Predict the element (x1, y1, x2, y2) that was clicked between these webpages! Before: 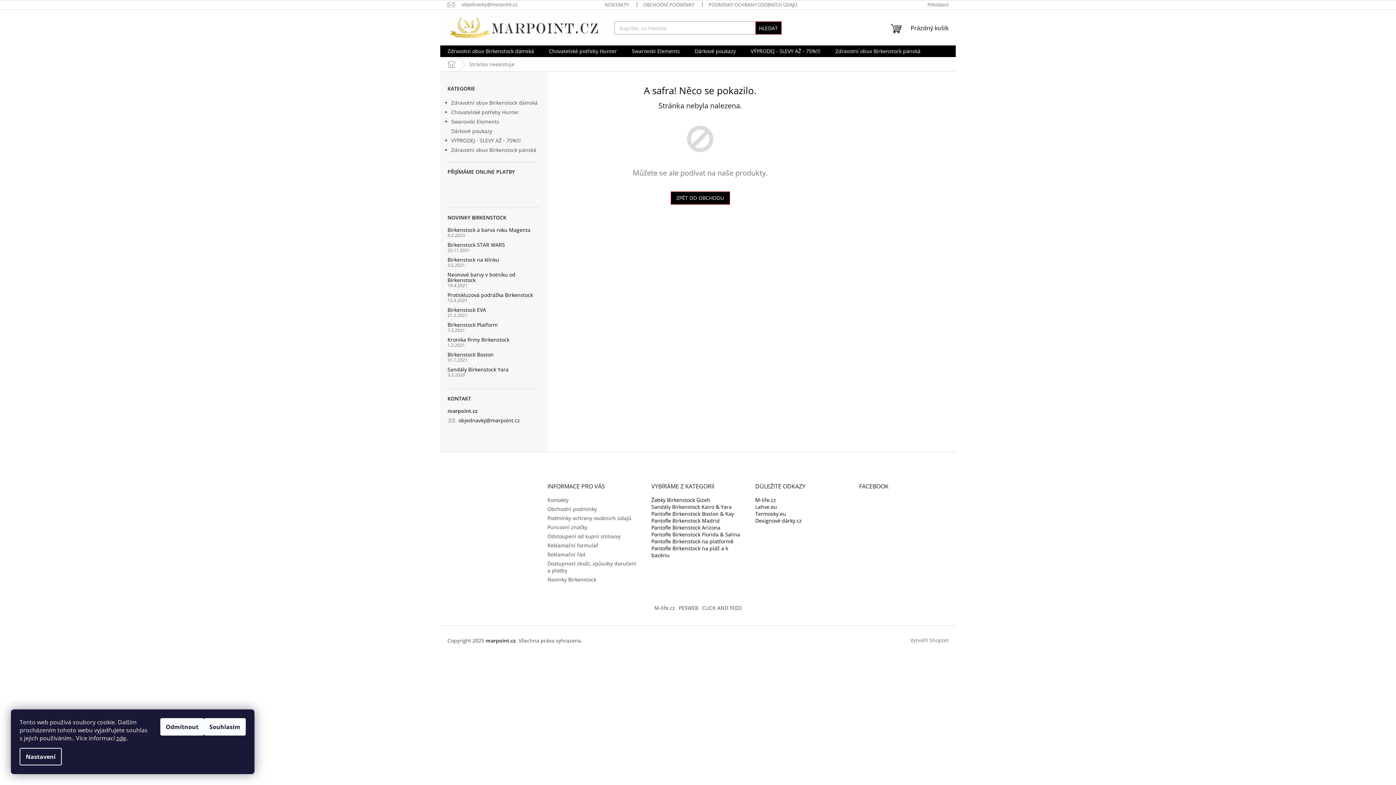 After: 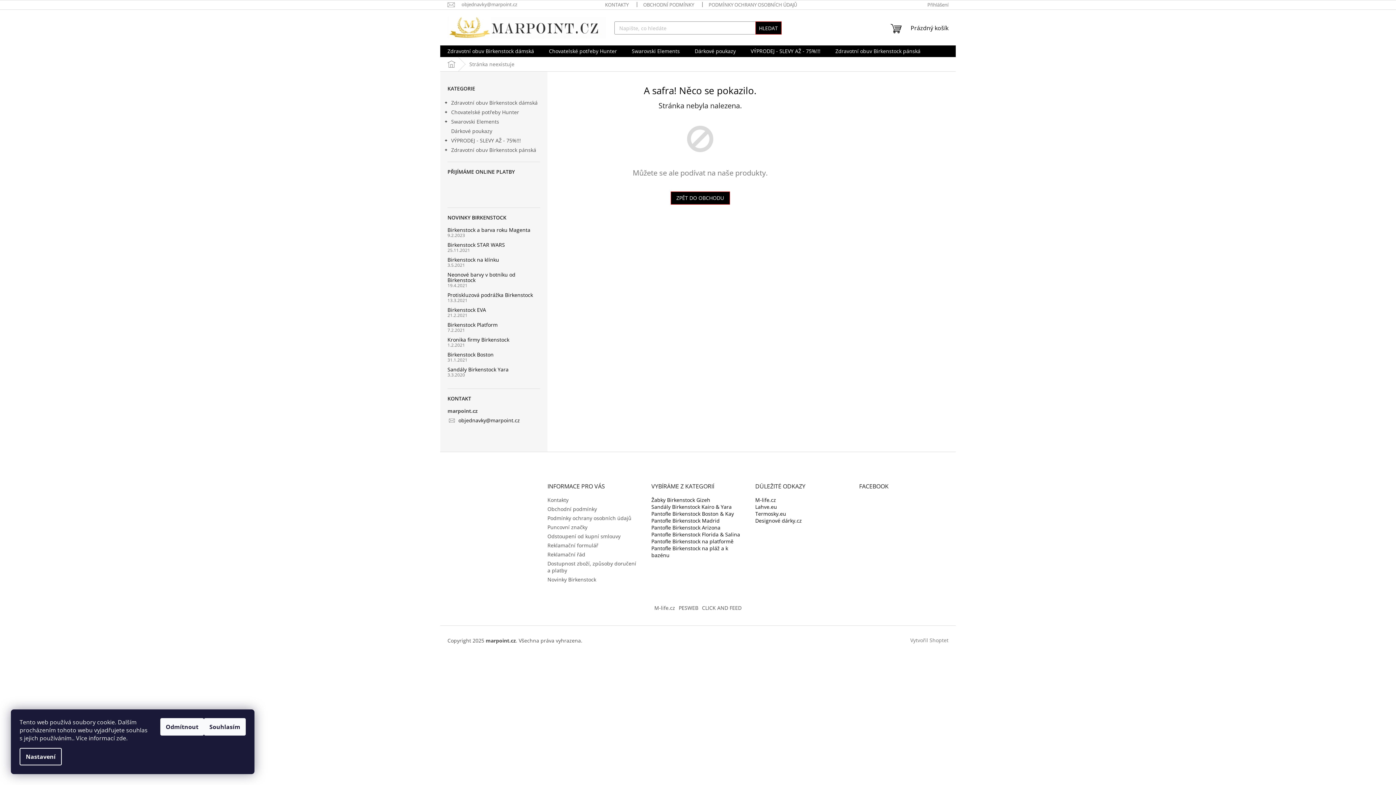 Action: bbox: (116, 734, 126, 742) label: zde